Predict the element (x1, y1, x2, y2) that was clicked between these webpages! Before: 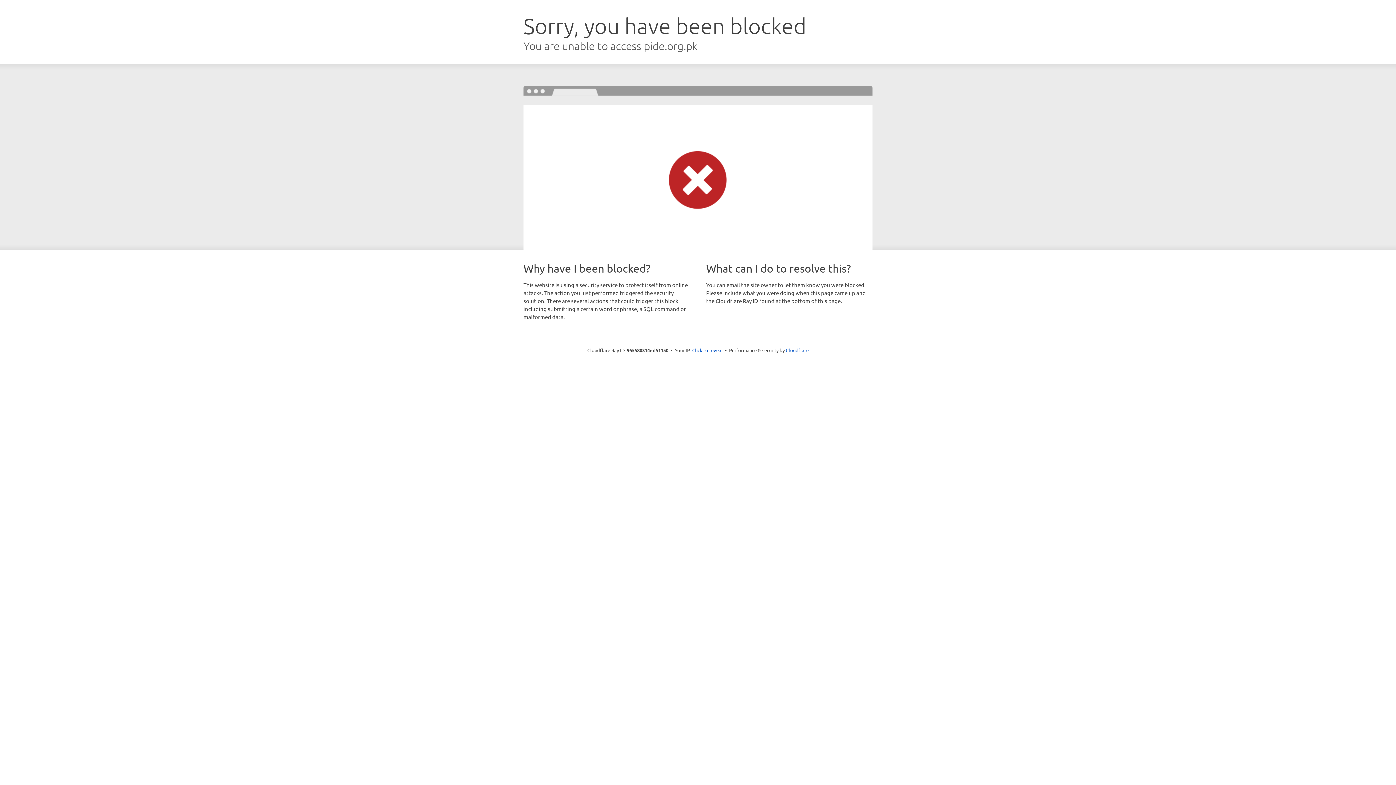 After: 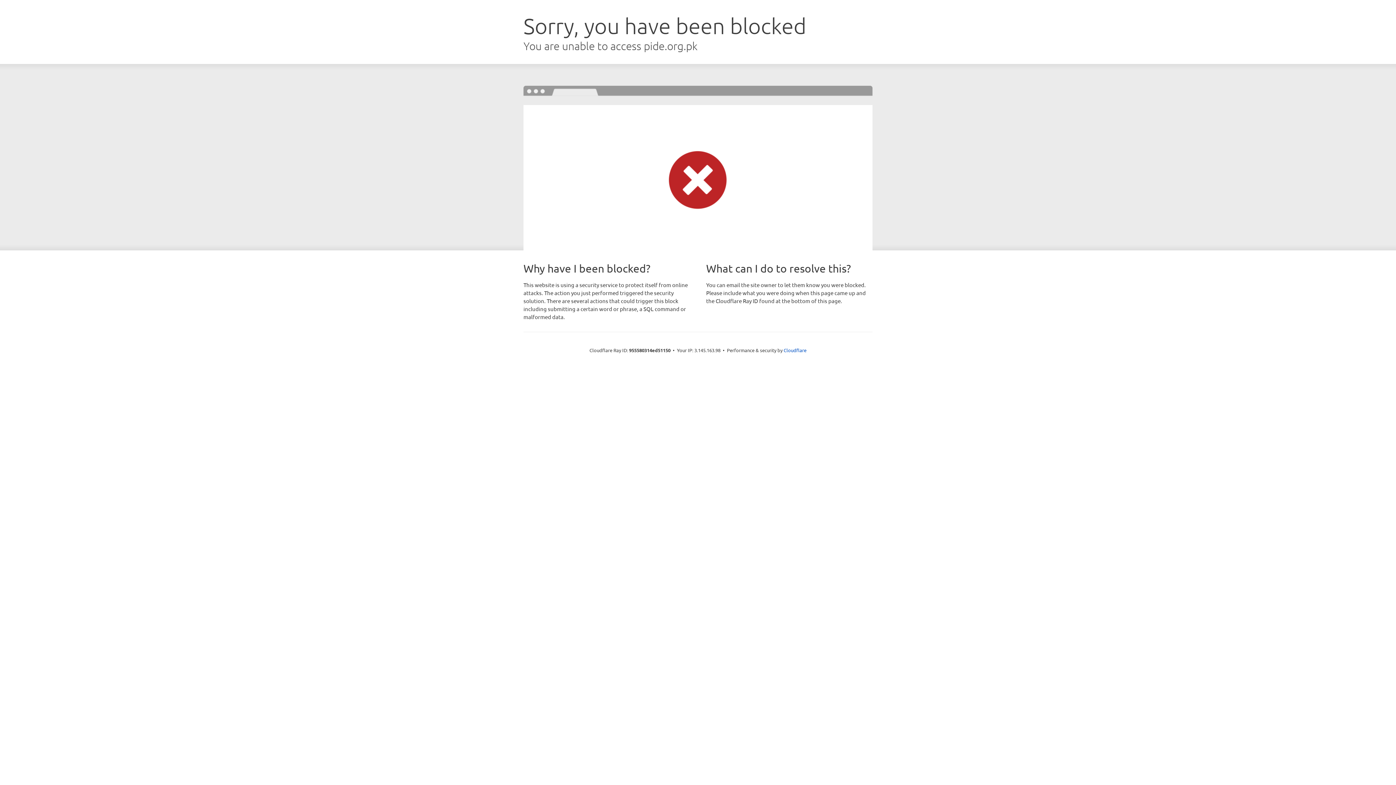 Action: label: Click to reveal bbox: (692, 346, 722, 353)